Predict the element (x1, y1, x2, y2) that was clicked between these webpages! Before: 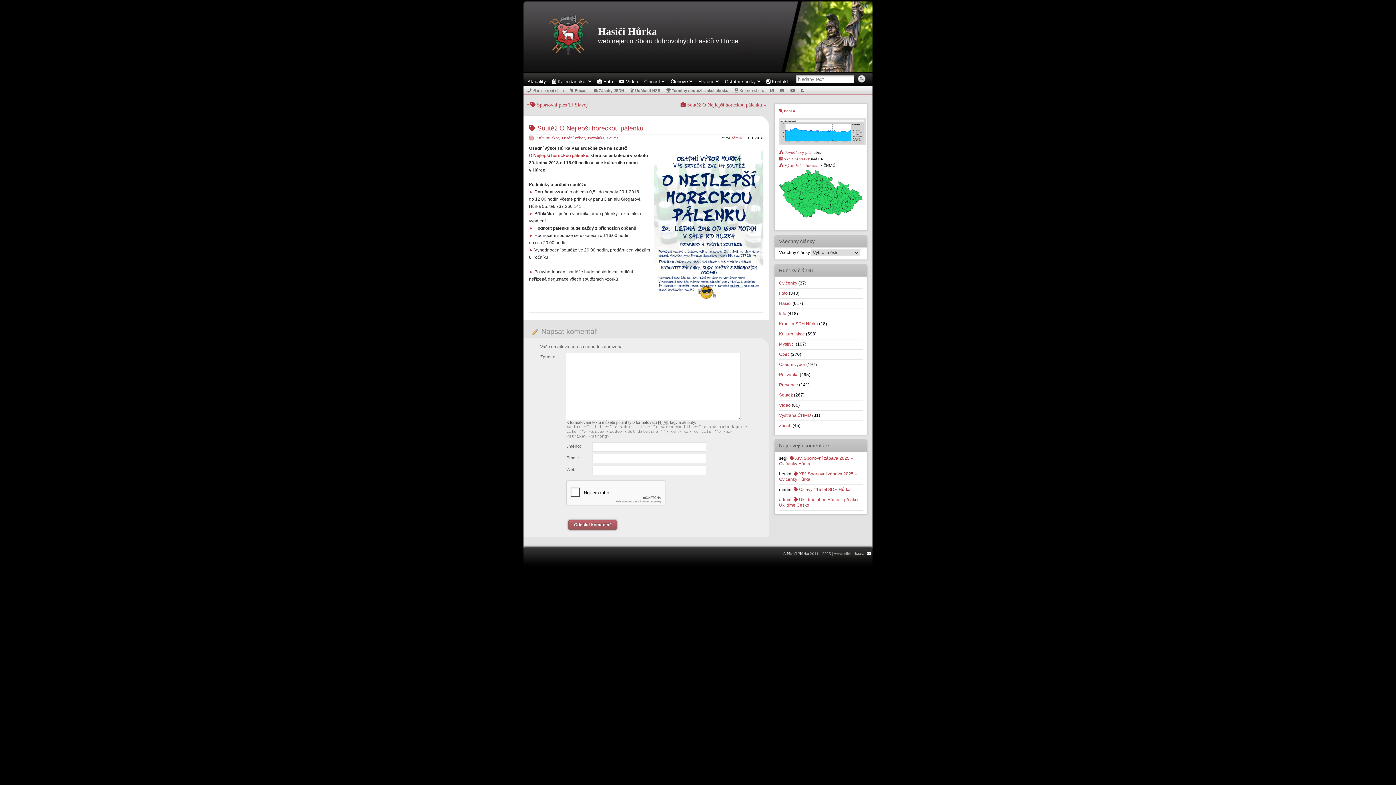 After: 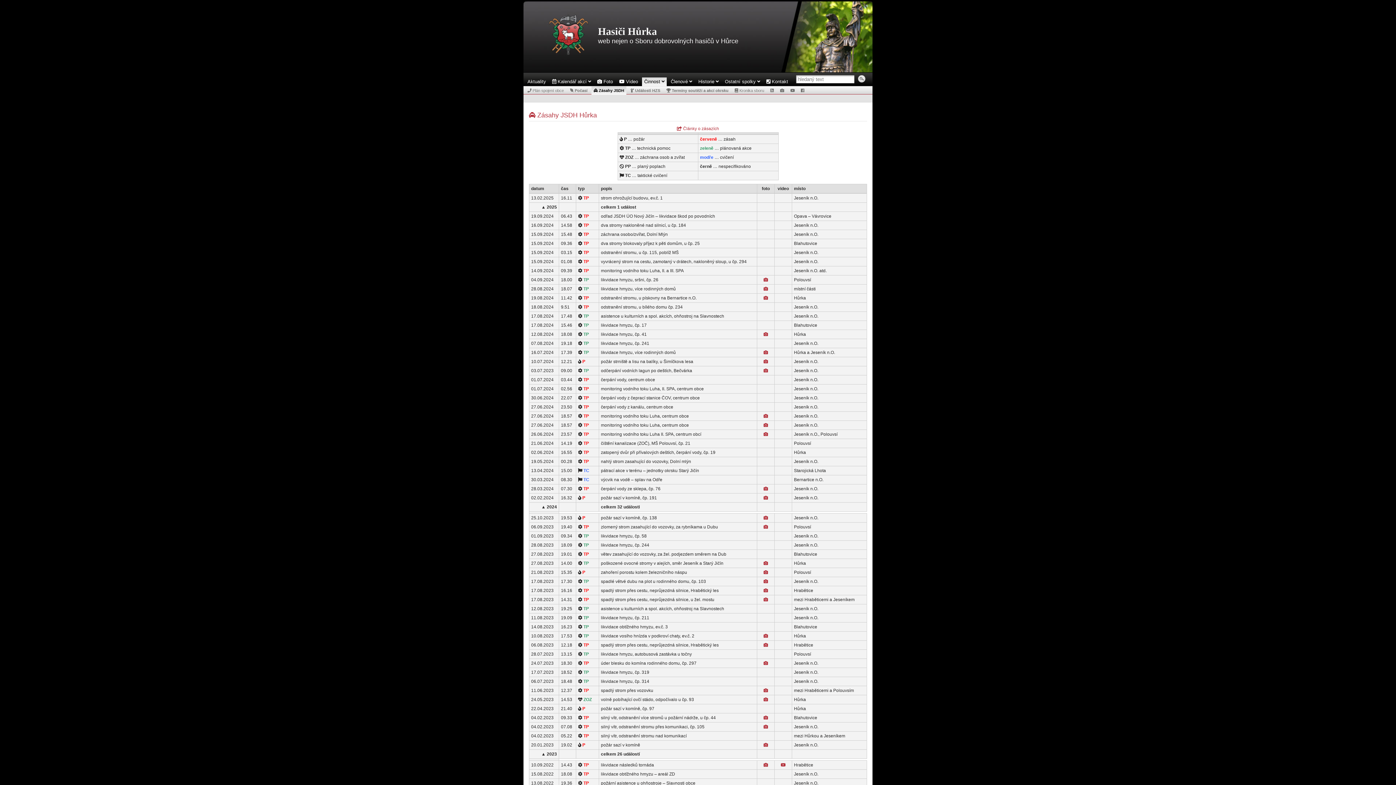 Action: label:  Zásahy JSDH bbox: (591, 86, 626, 94)